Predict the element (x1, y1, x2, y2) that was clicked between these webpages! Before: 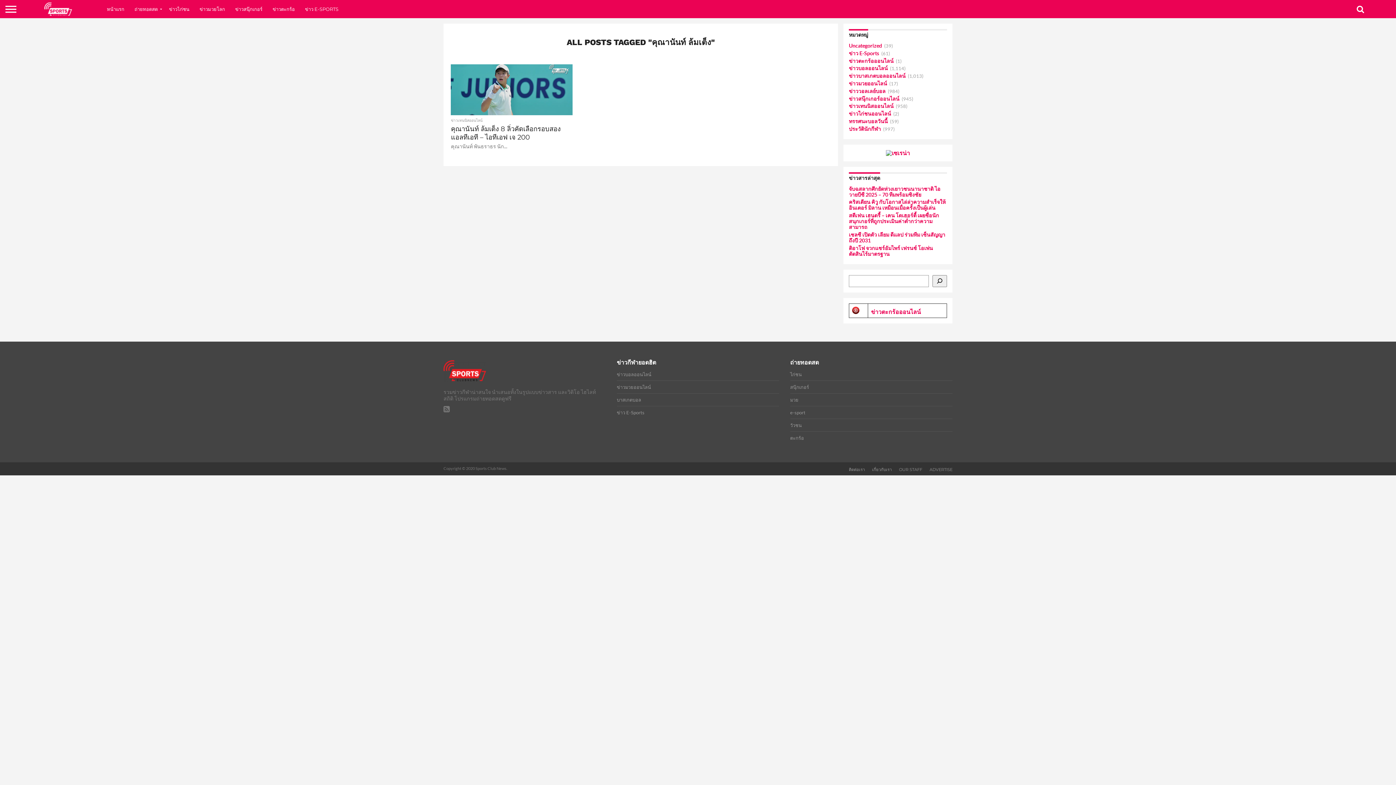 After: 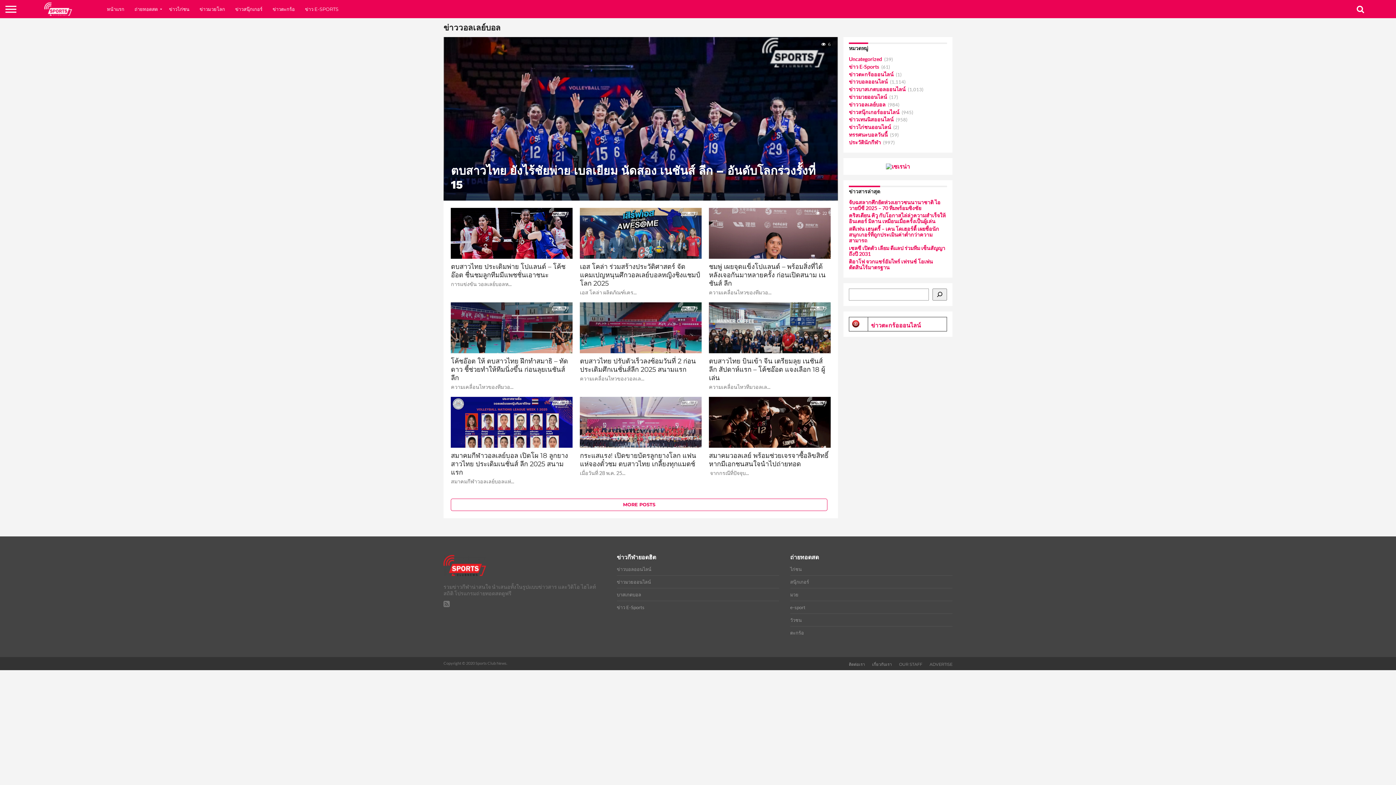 Action: bbox: (849, 87, 885, 94) label: ข่าววอลเลย์บอล